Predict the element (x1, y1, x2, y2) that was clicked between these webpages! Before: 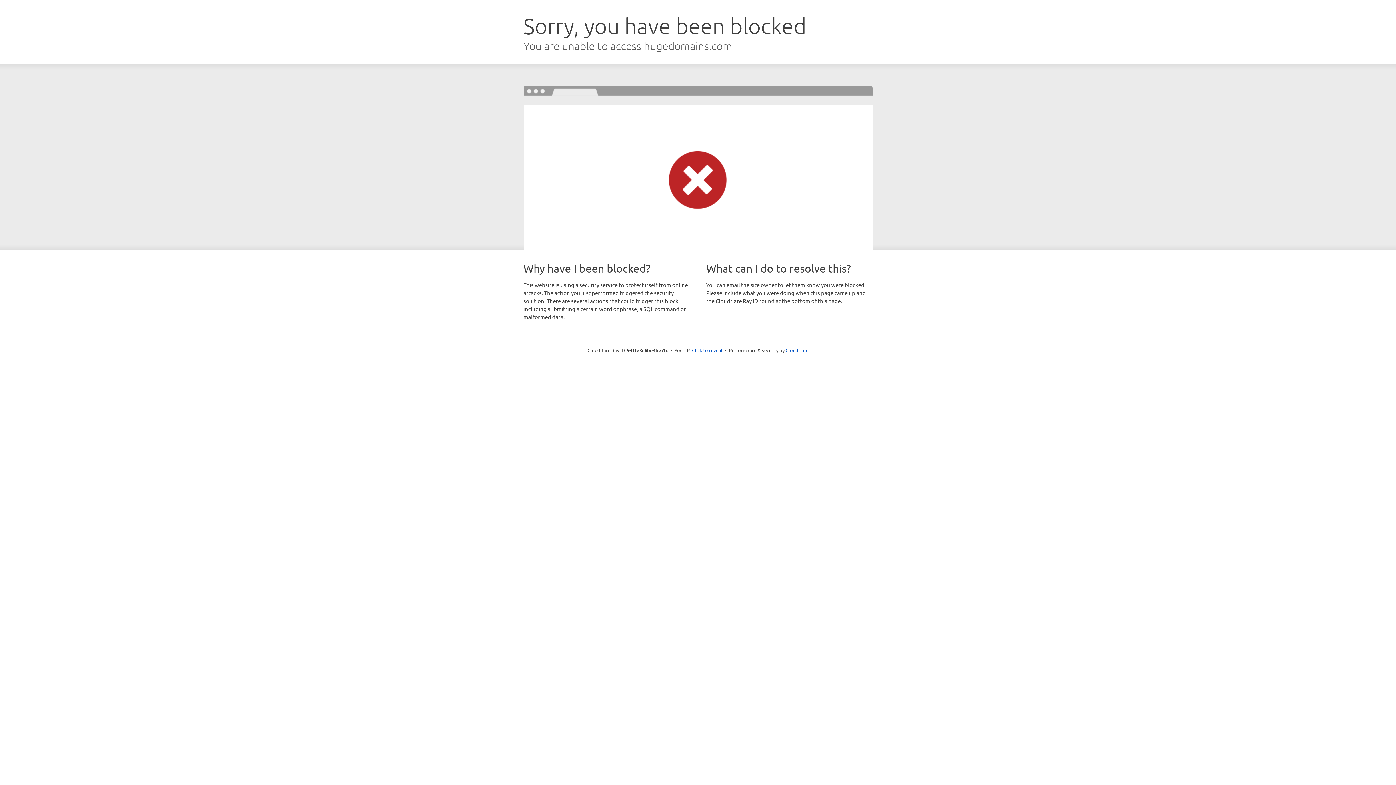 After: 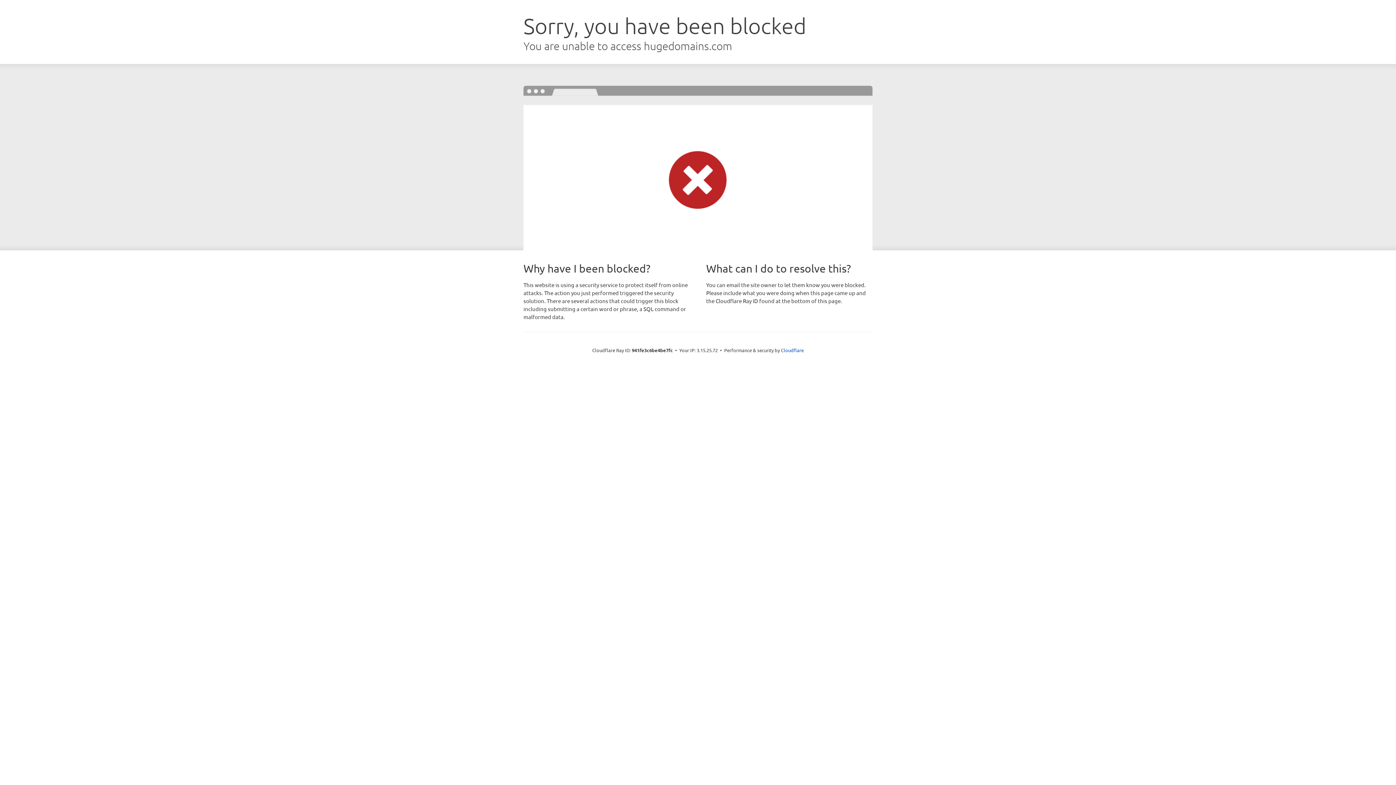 Action: label: Click to reveal bbox: (692, 346, 722, 353)